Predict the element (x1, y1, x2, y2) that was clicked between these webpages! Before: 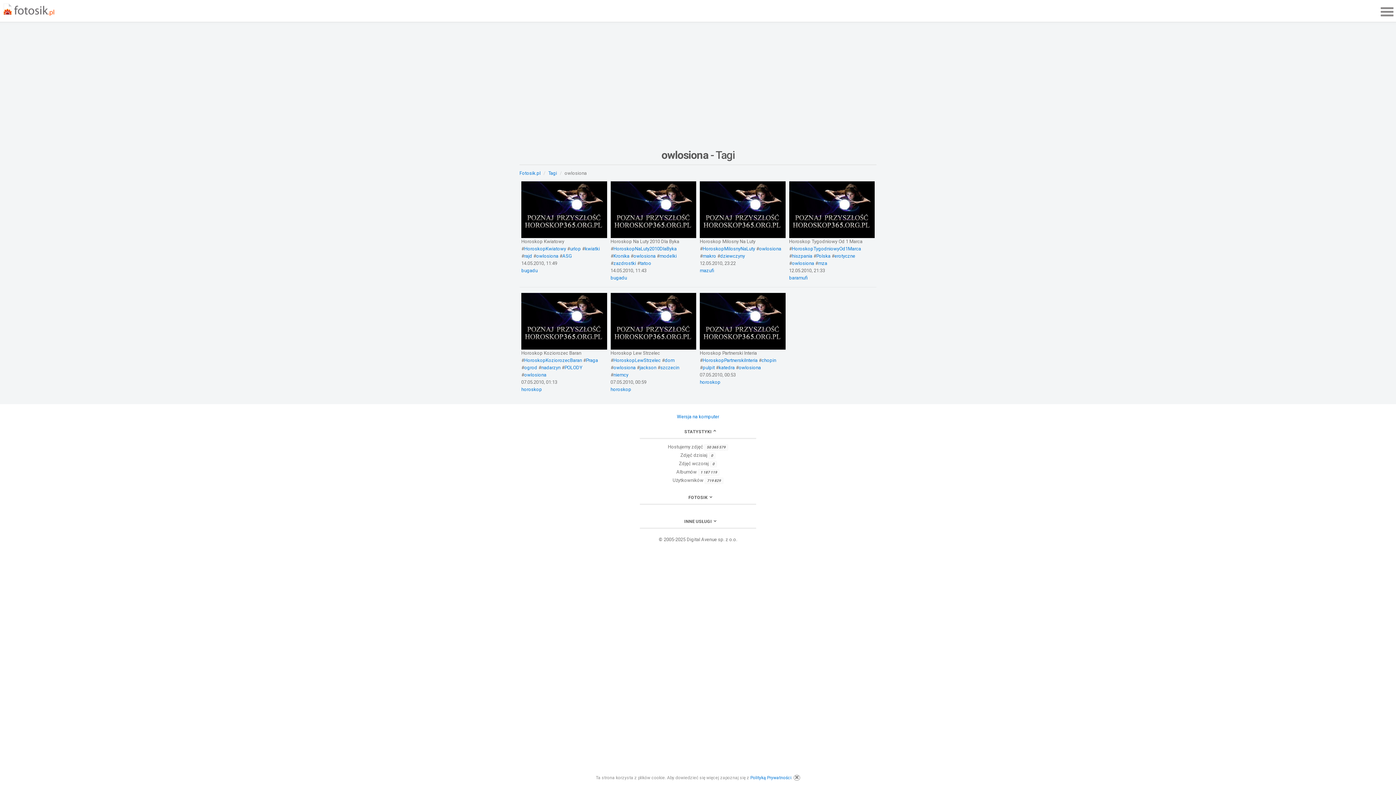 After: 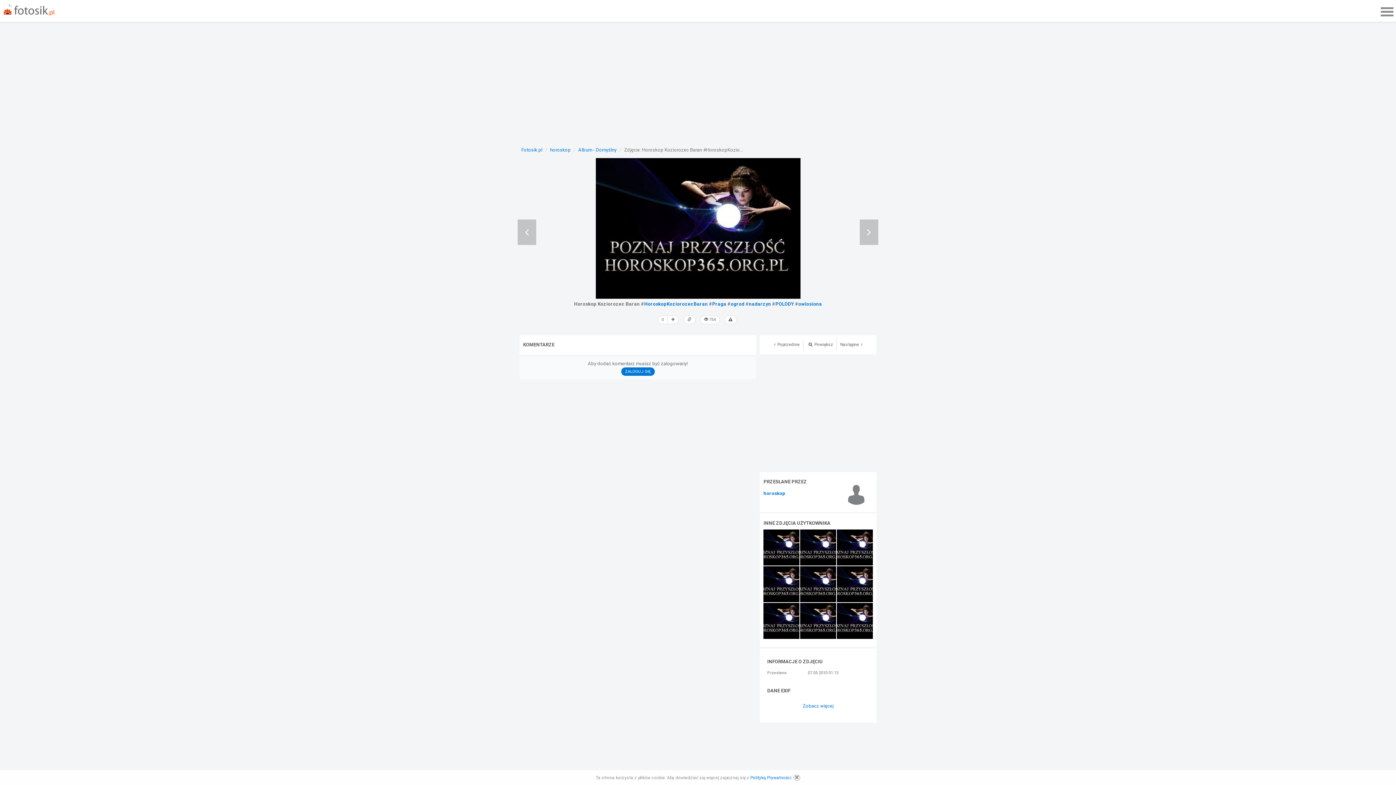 Action: bbox: (521, 318, 607, 323)